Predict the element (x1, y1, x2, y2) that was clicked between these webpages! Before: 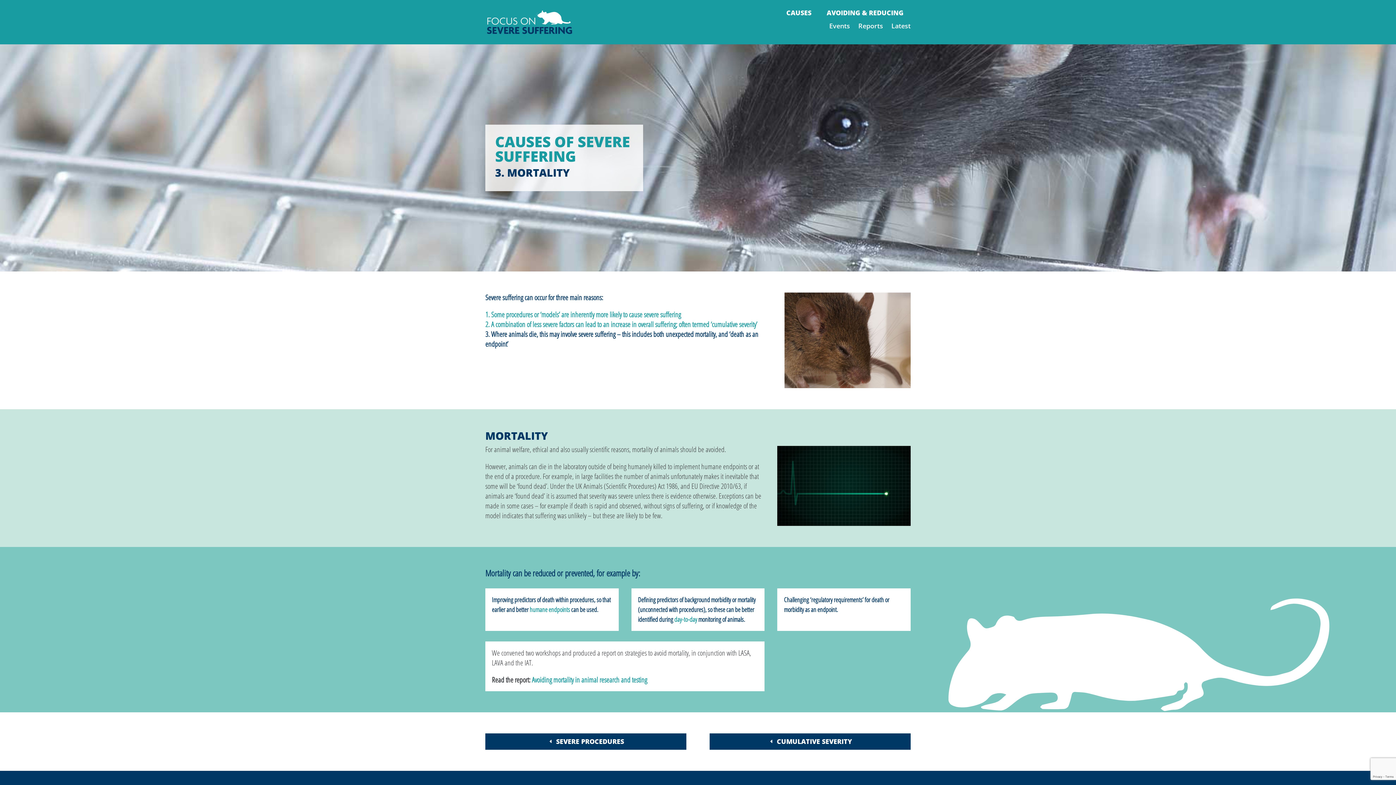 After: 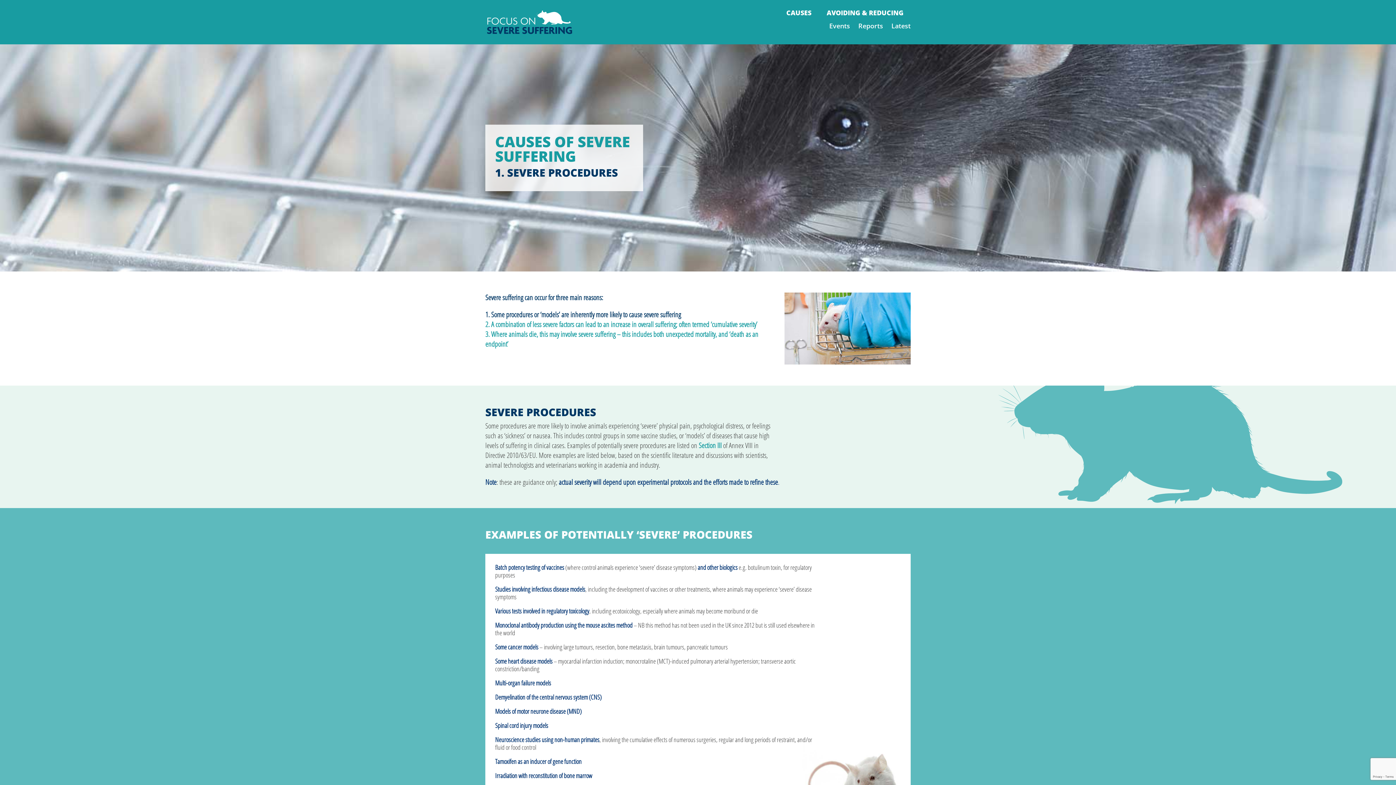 Action: bbox: (485, 733, 686, 750) label: SEVERE PROCEDURES